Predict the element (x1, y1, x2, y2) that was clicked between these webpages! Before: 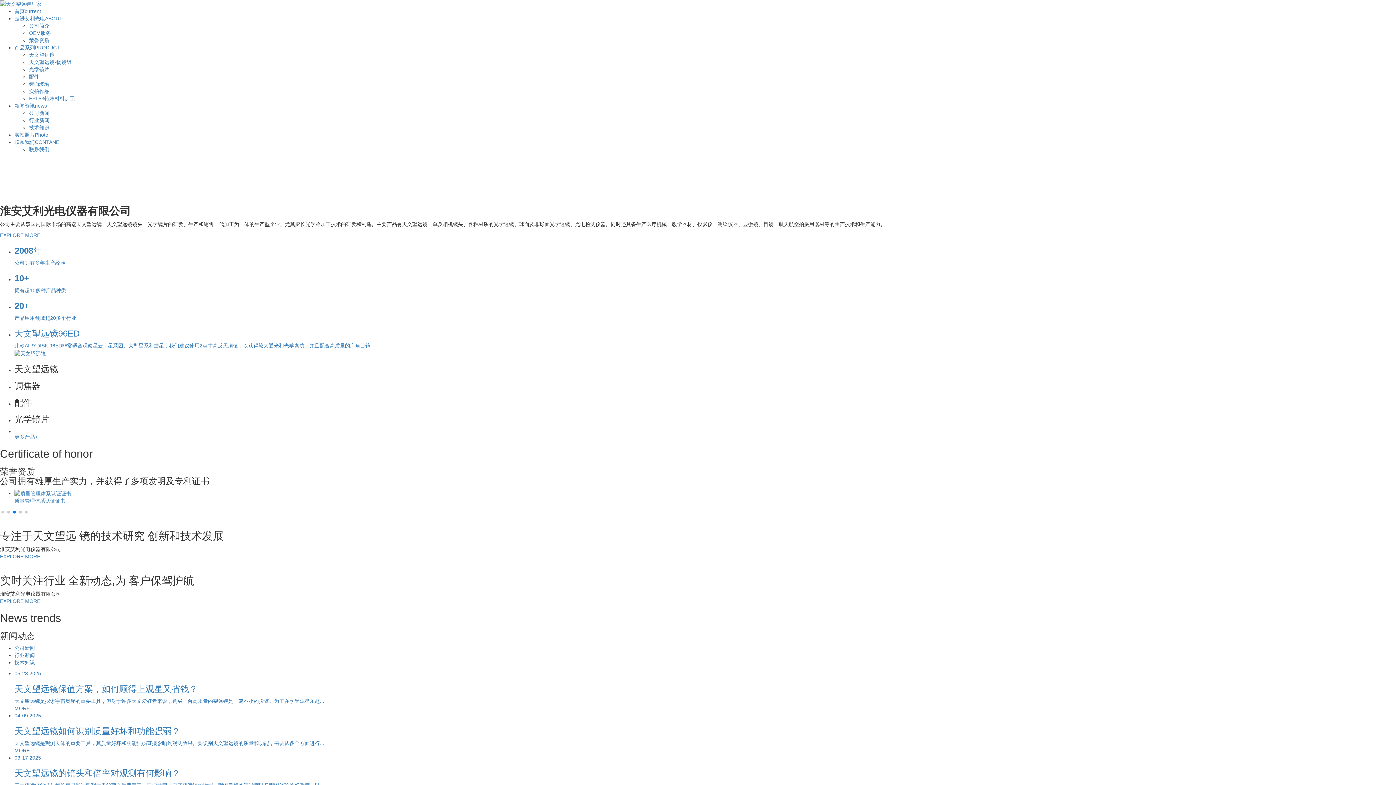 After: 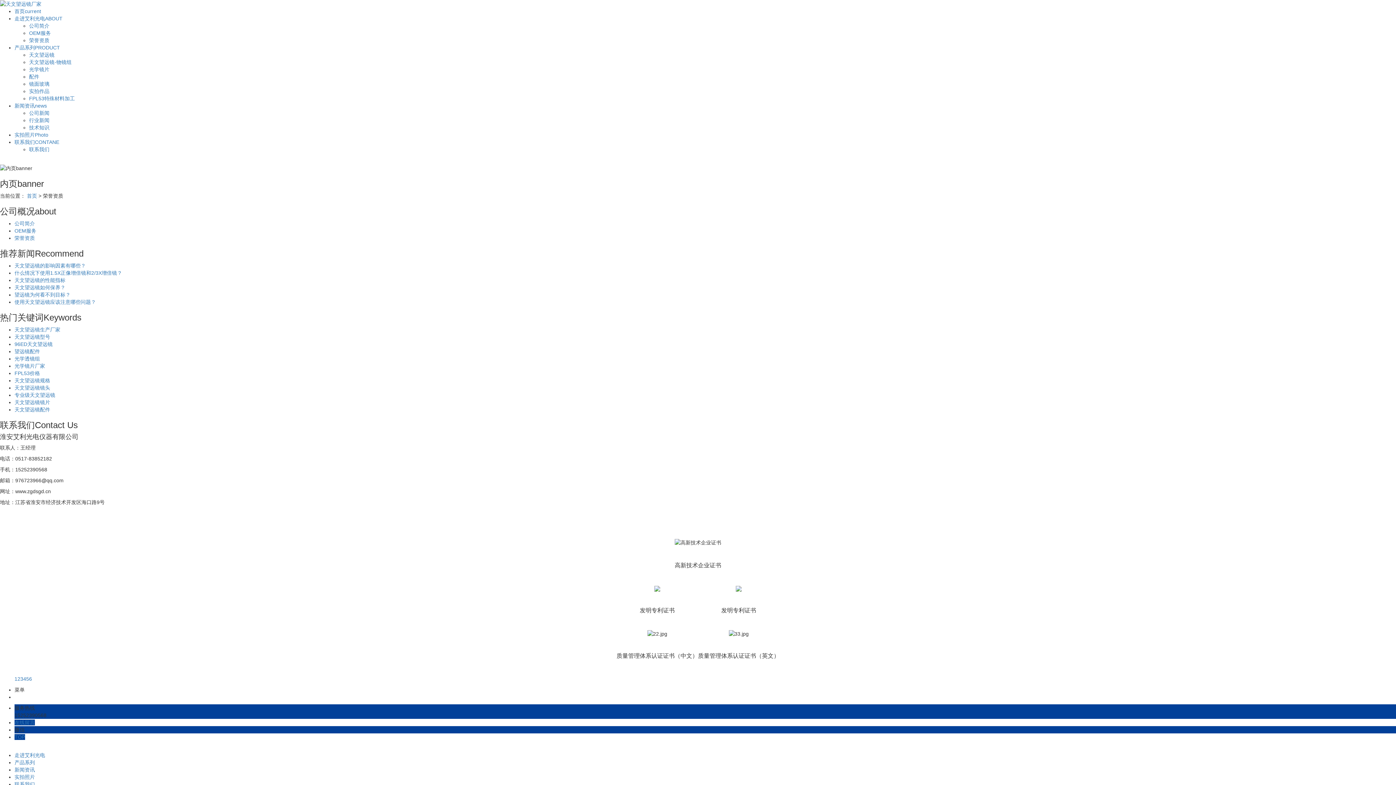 Action: label: 专利证书 bbox: (483, 489, 941, 504)